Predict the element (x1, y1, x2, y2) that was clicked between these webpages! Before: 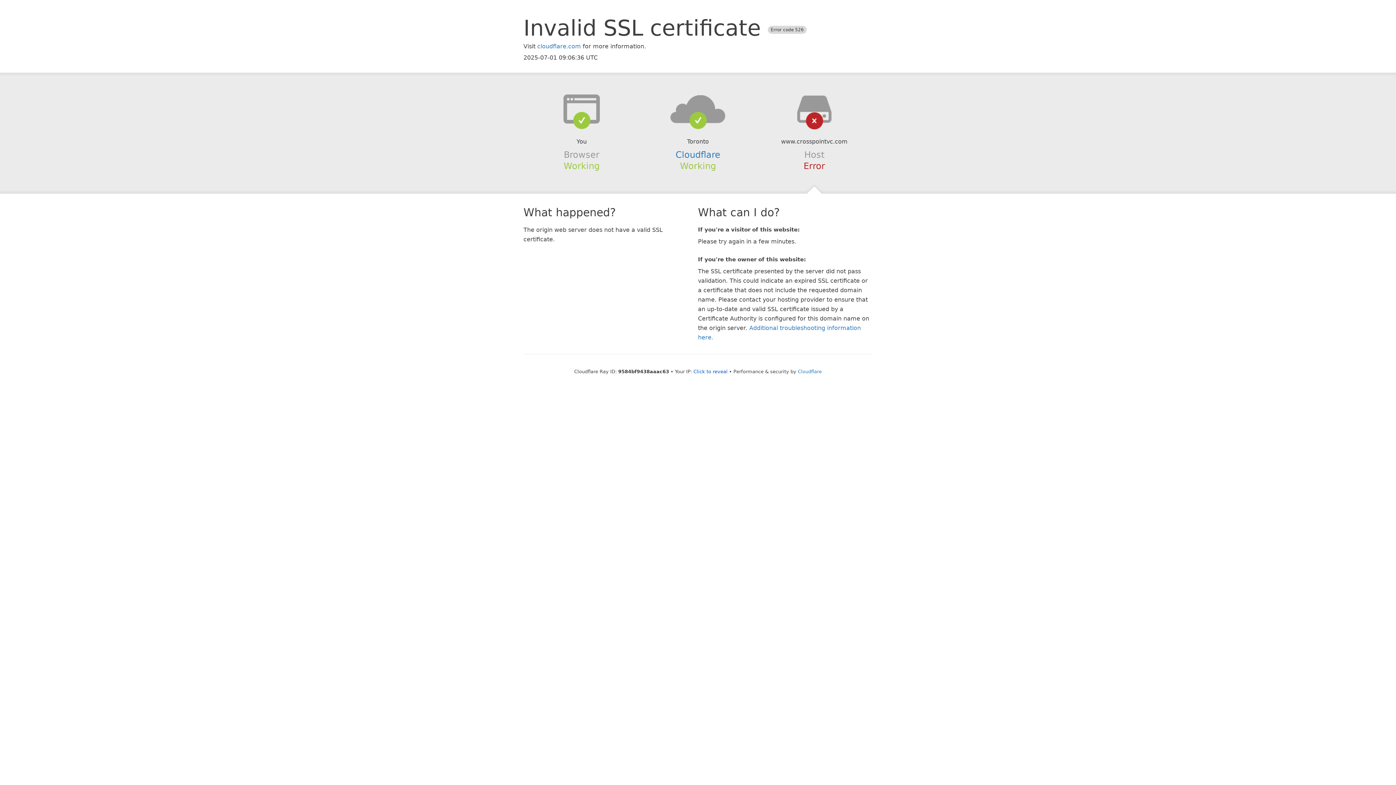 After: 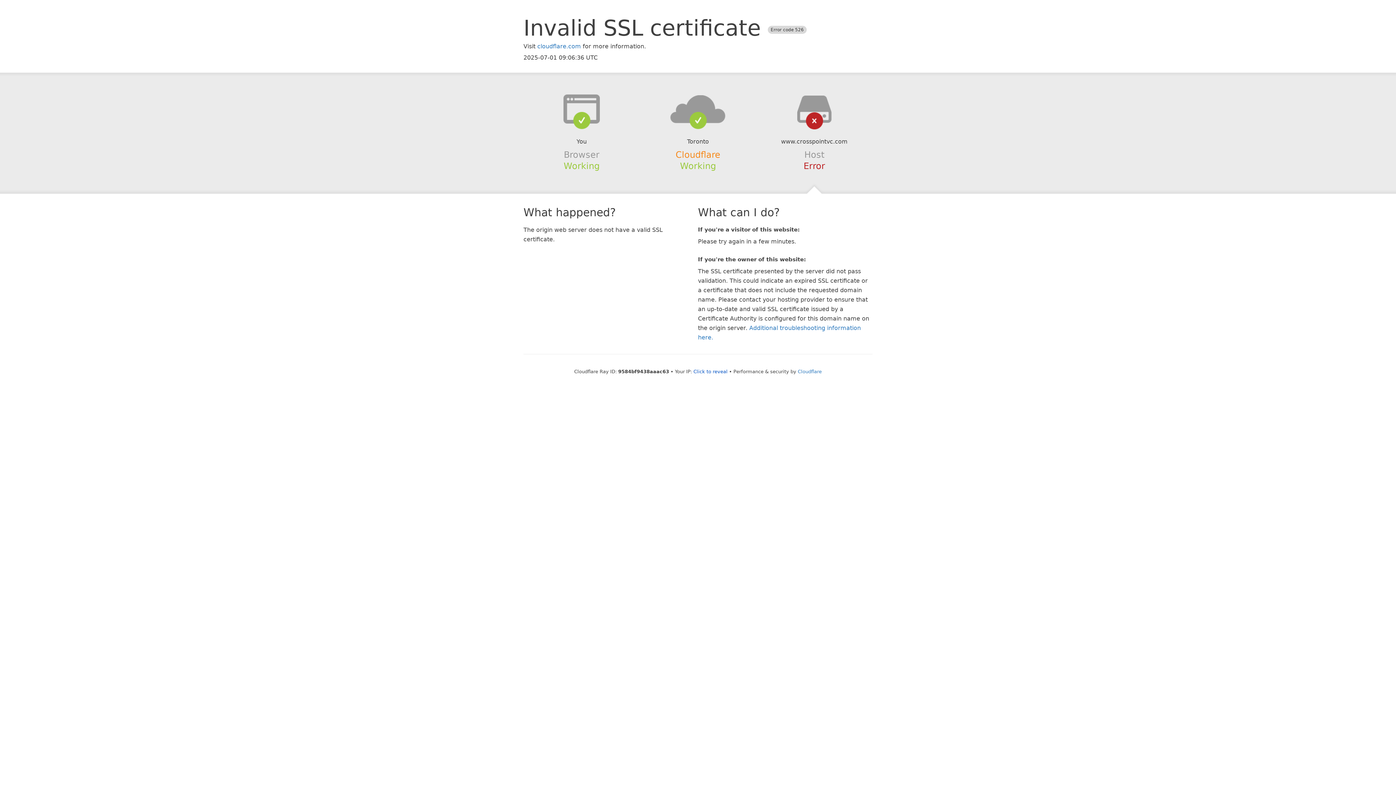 Action: bbox: (675, 149, 720, 159) label: Cloudflare